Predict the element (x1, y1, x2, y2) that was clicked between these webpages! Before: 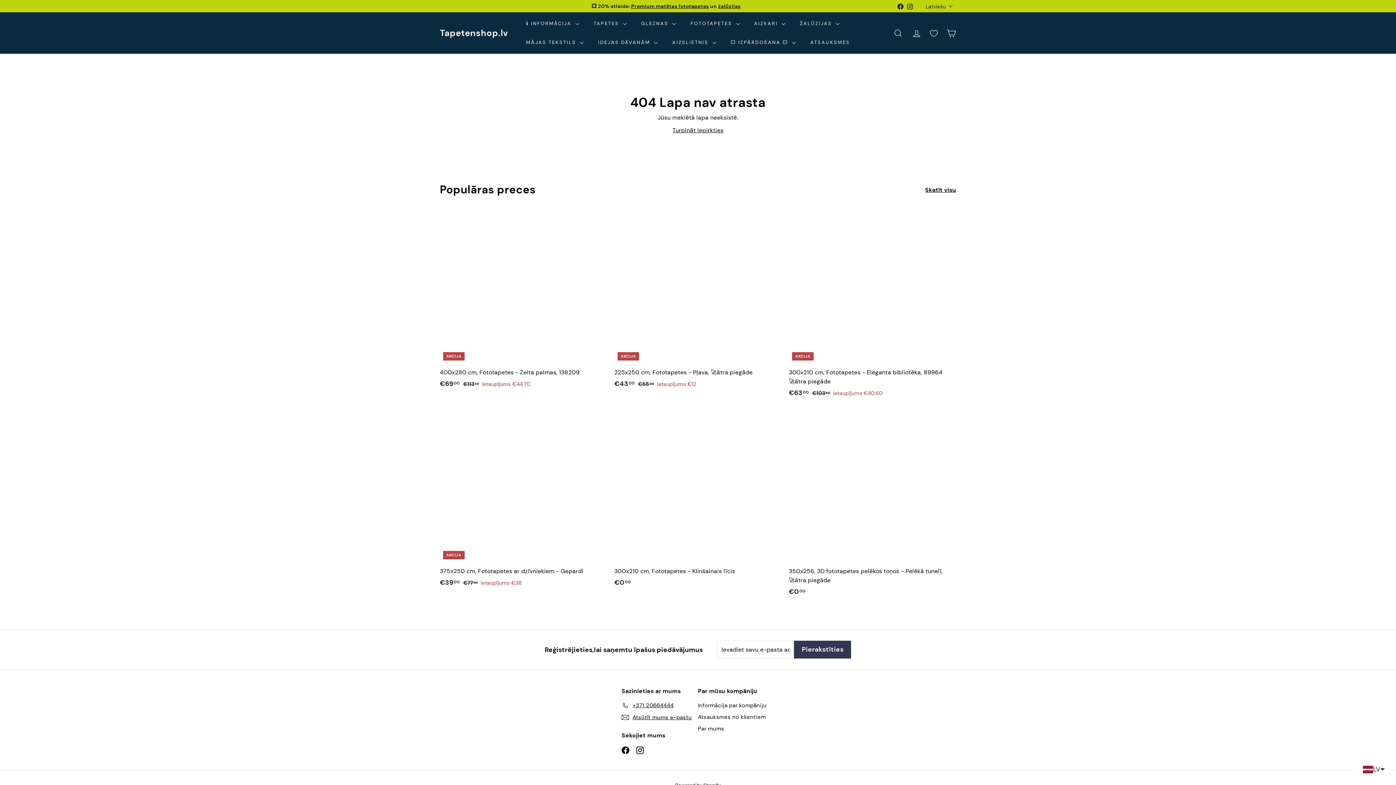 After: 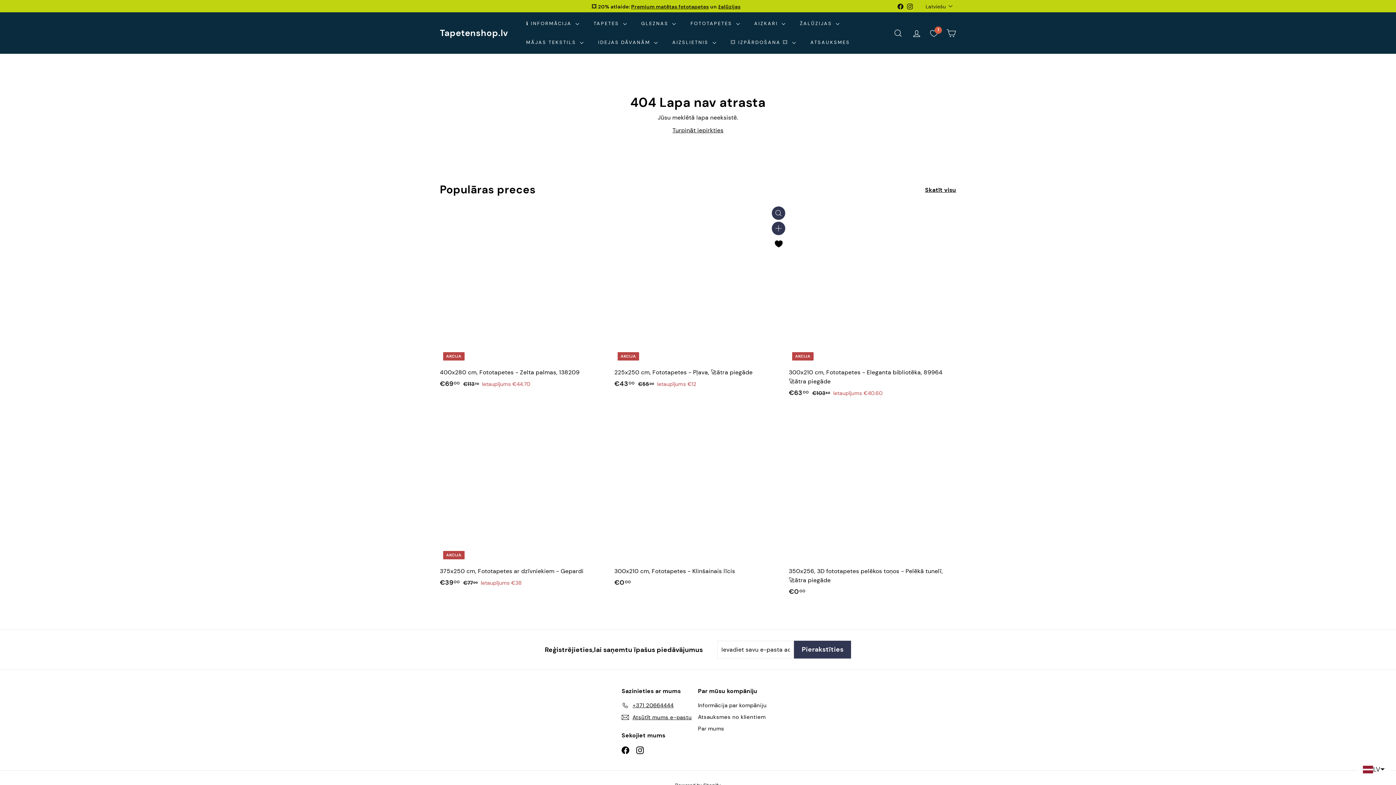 Action: label: Pievienot favorītiem bbox: (772, 238, 785, 252)